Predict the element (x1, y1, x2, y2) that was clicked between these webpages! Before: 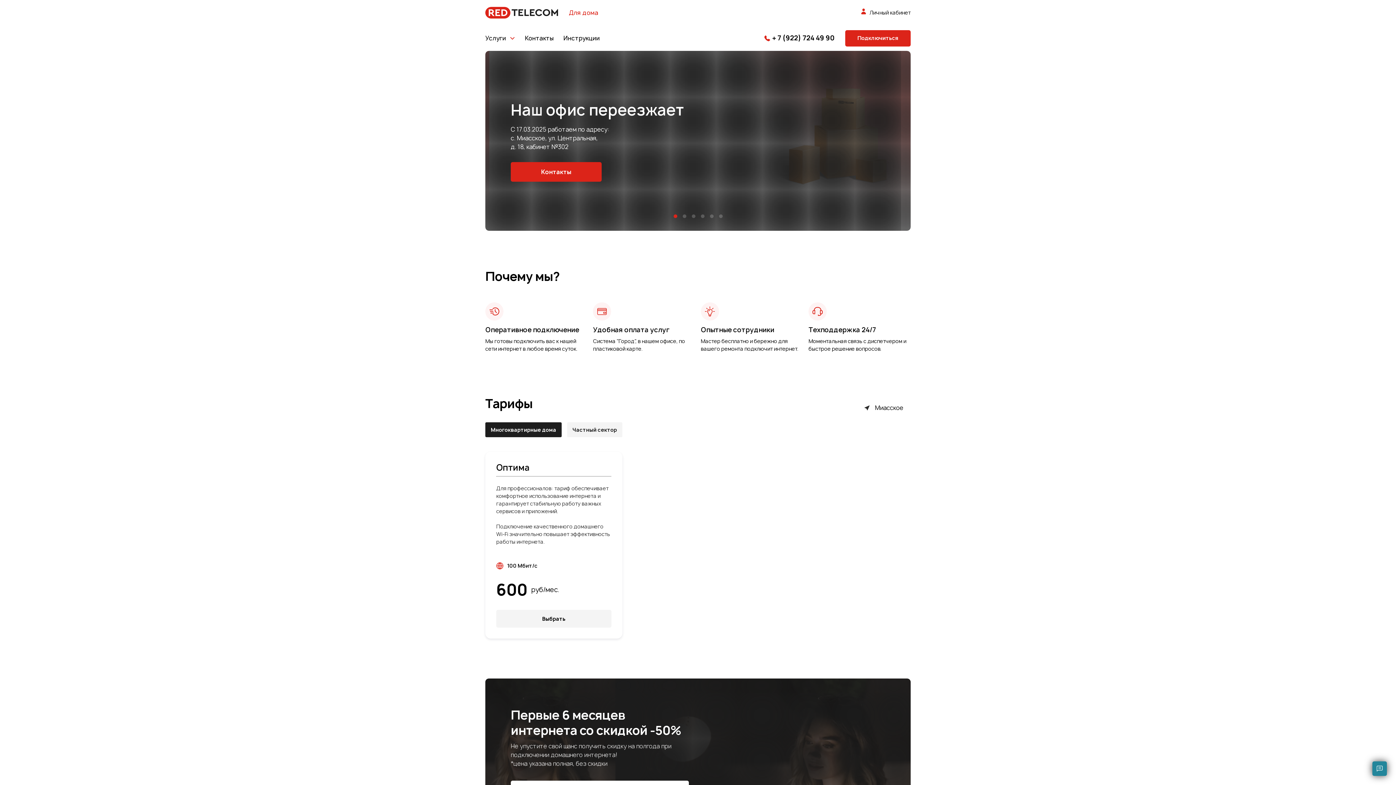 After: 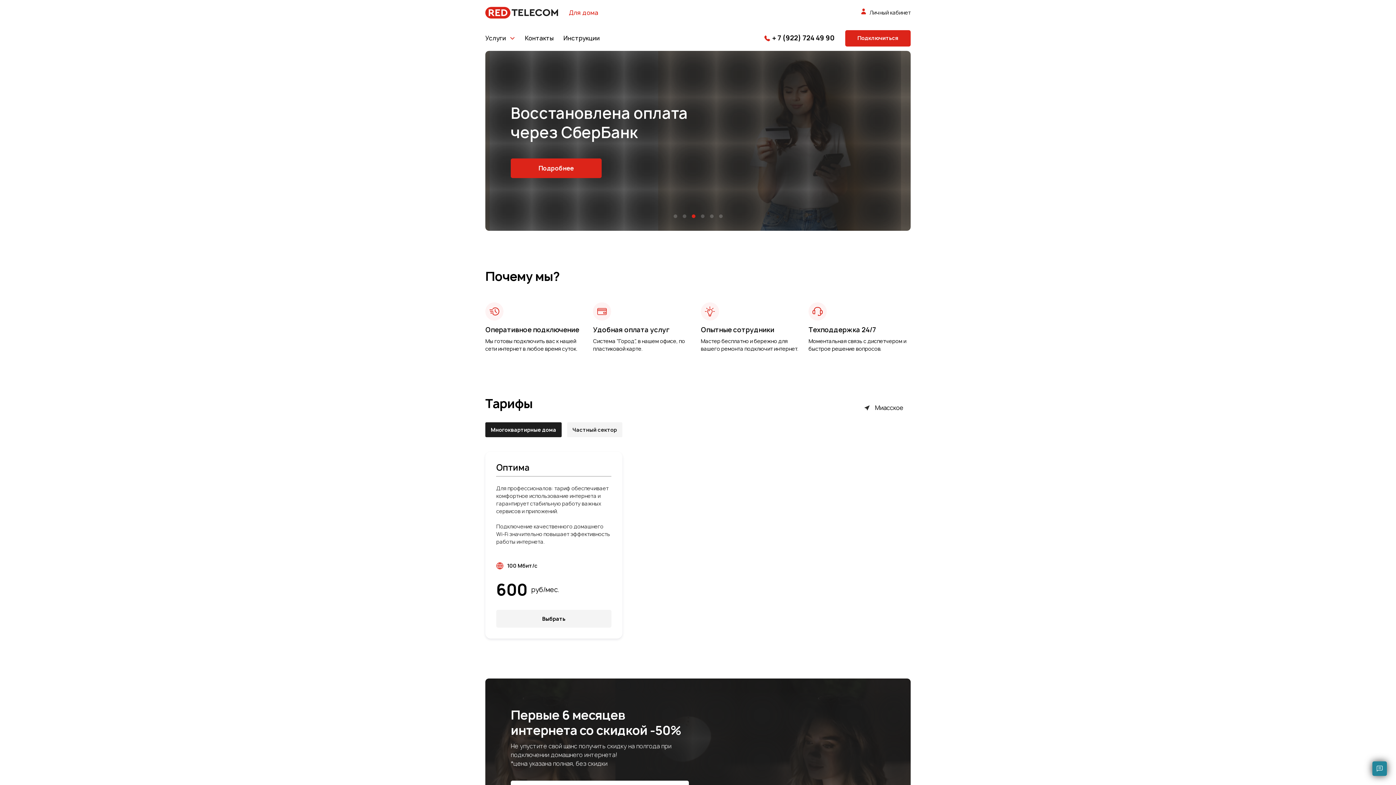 Action: bbox: (691, 214, 695, 218)